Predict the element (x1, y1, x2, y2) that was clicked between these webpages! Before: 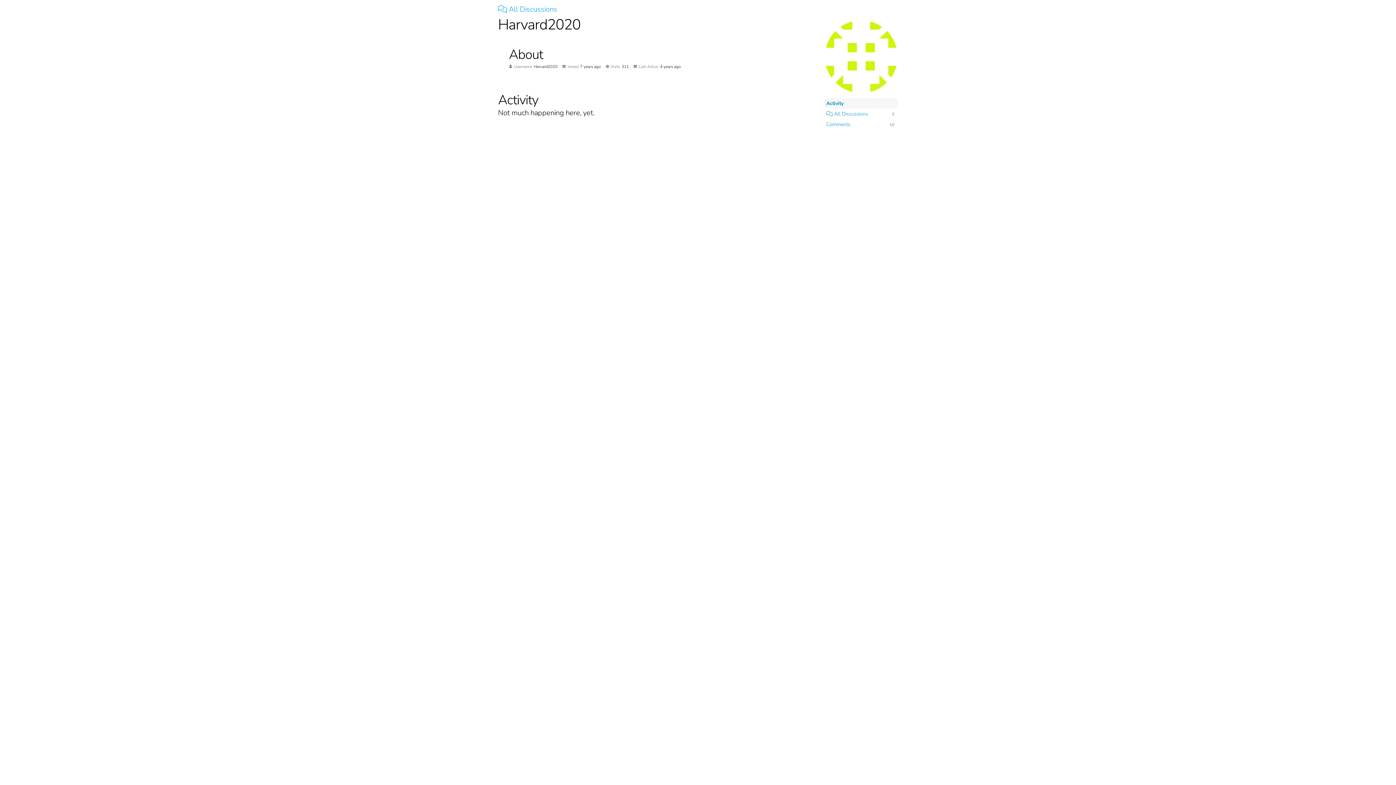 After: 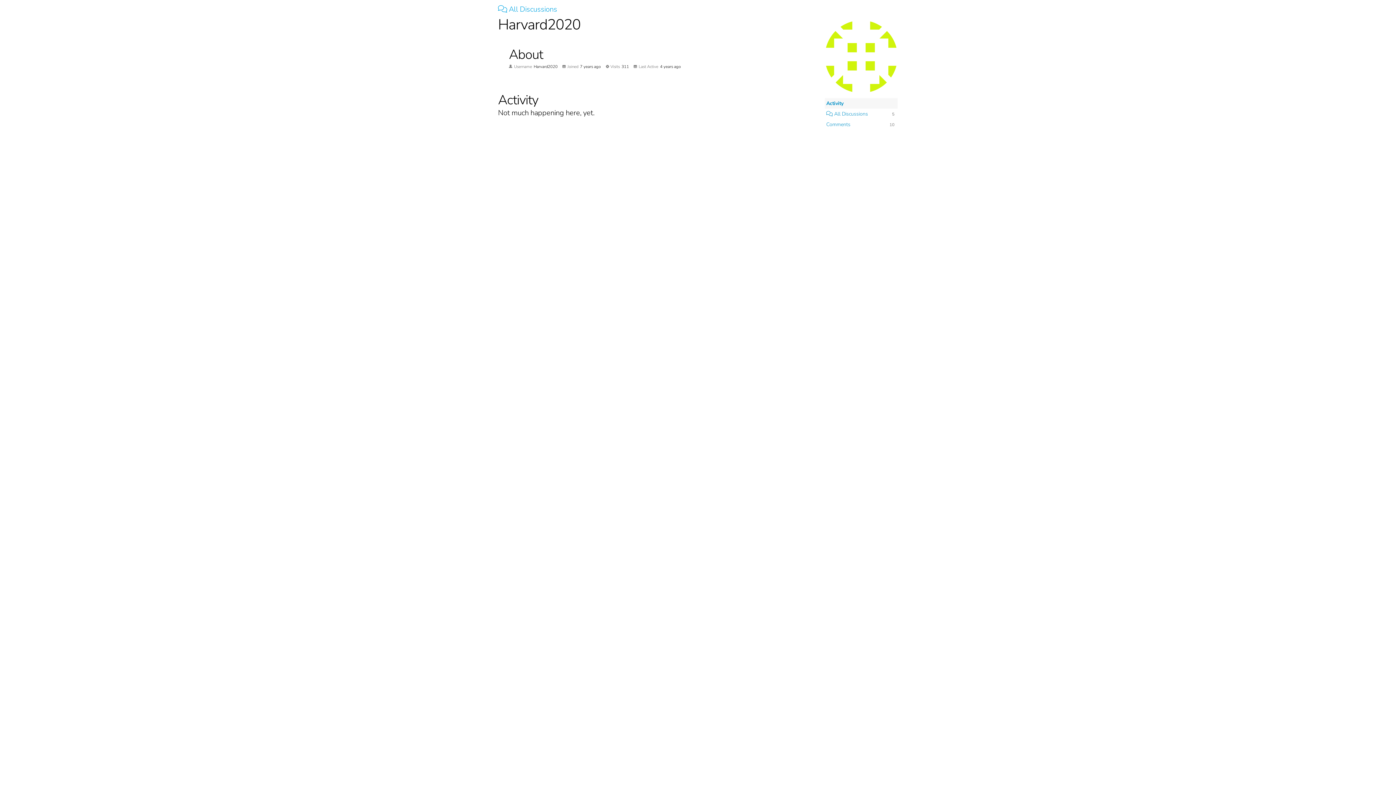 Action: label: Activity bbox: (826, 100, 843, 106)